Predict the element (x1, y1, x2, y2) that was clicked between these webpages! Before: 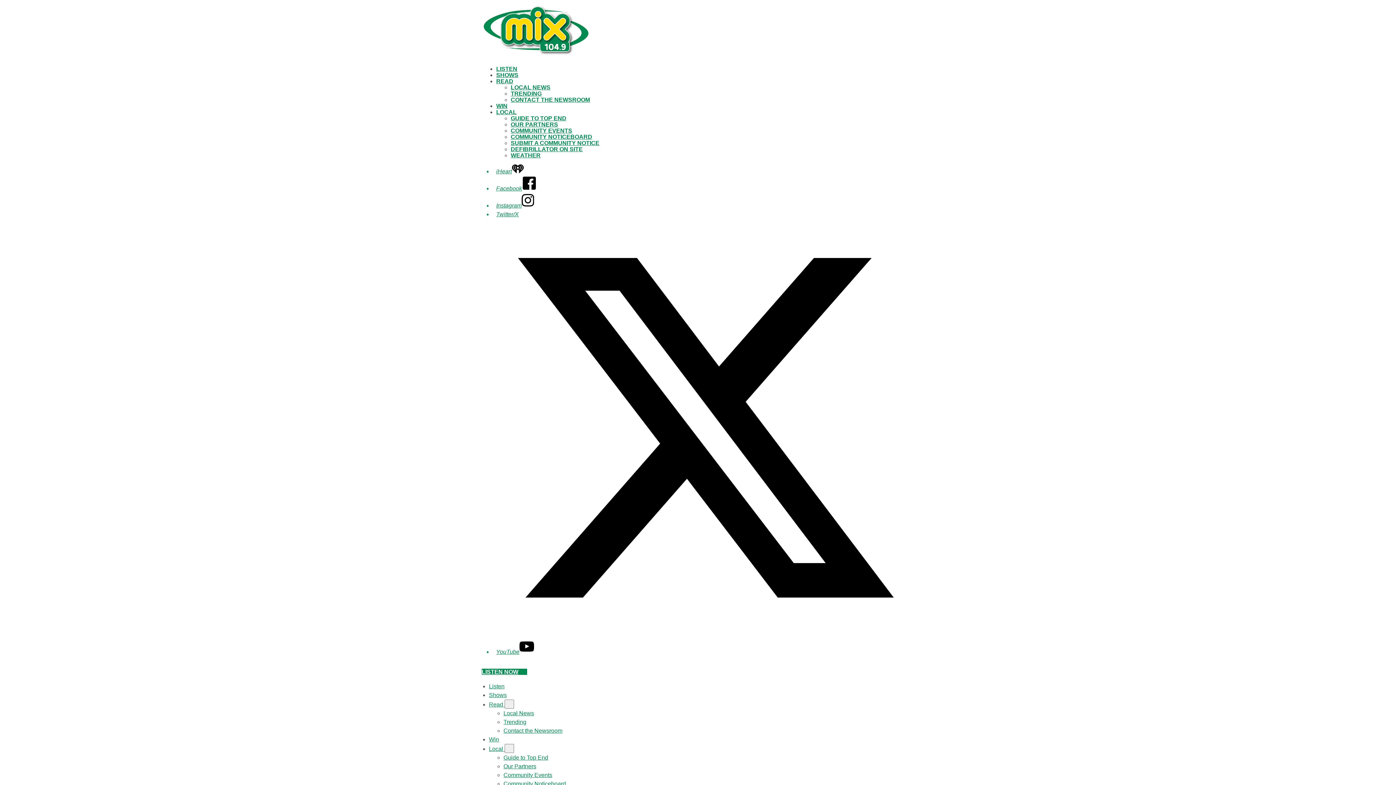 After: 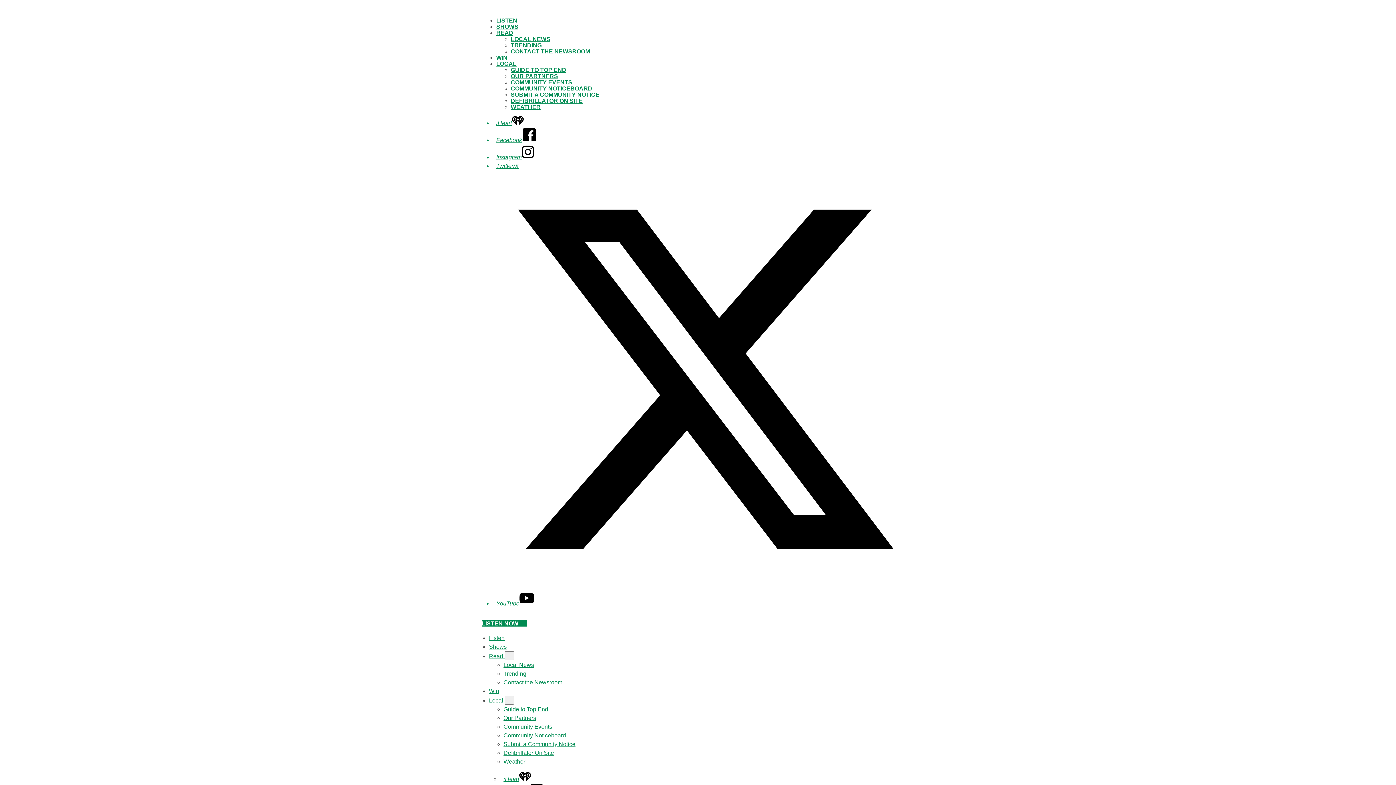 Action: bbox: (510, 84, 550, 90) label: LOCAL NEWS